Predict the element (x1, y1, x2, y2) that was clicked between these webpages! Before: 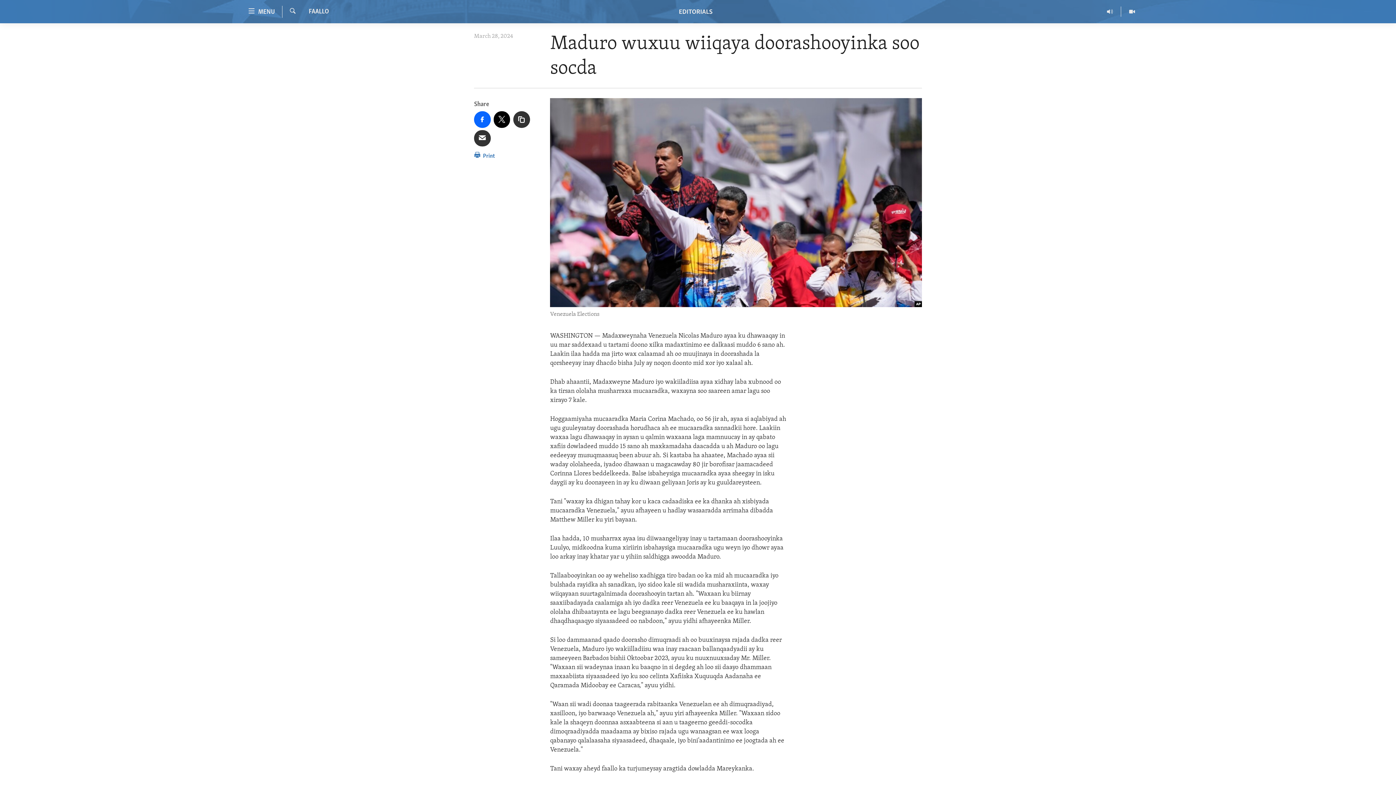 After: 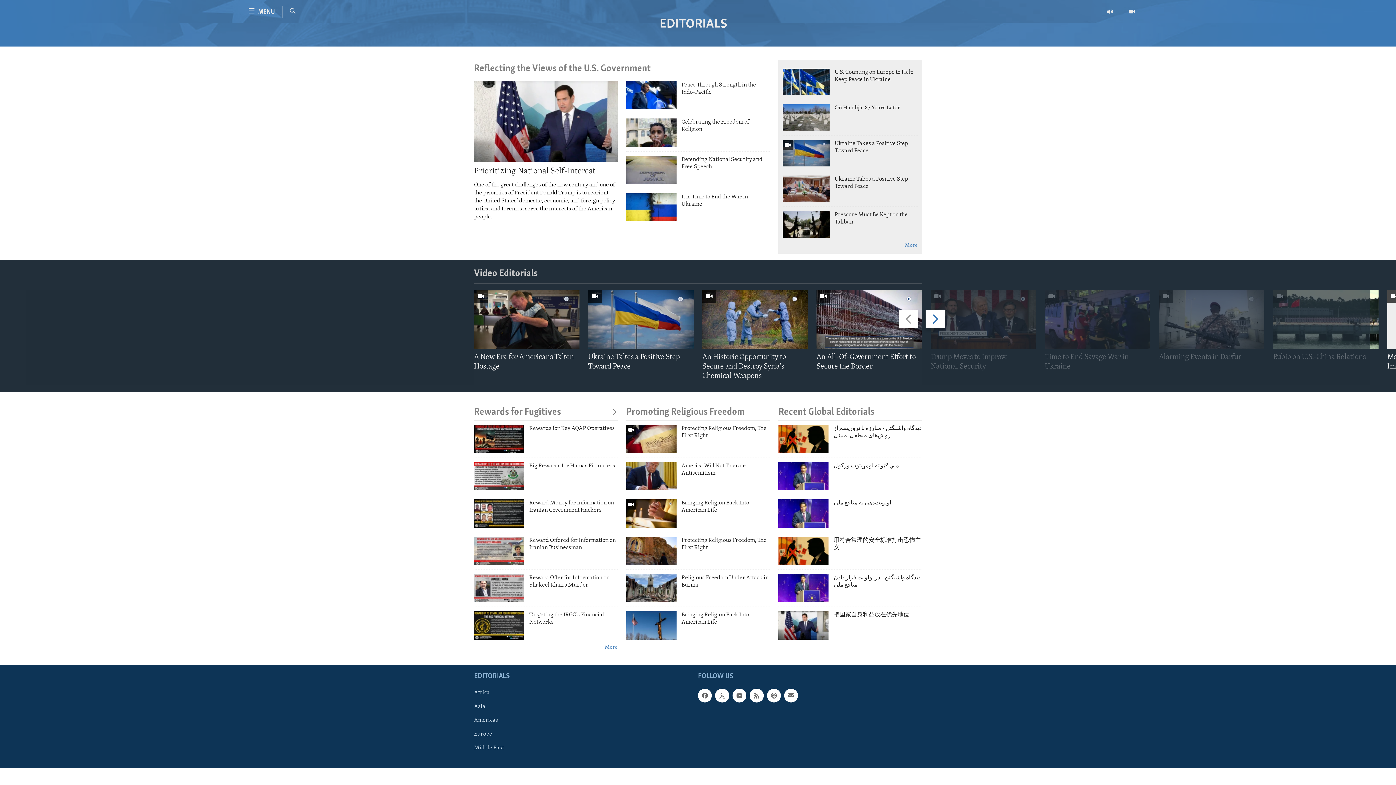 Action: bbox: (661, 4, 734, 18)